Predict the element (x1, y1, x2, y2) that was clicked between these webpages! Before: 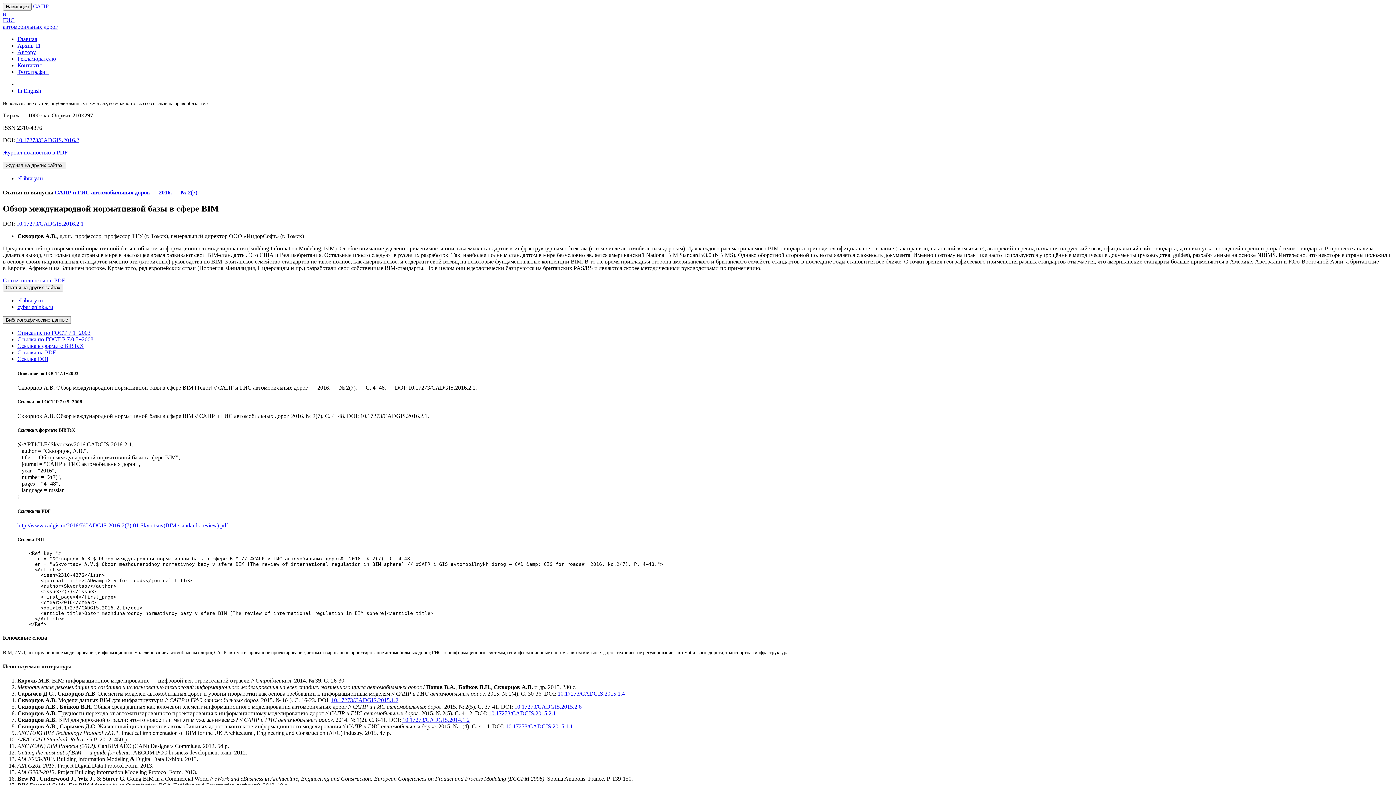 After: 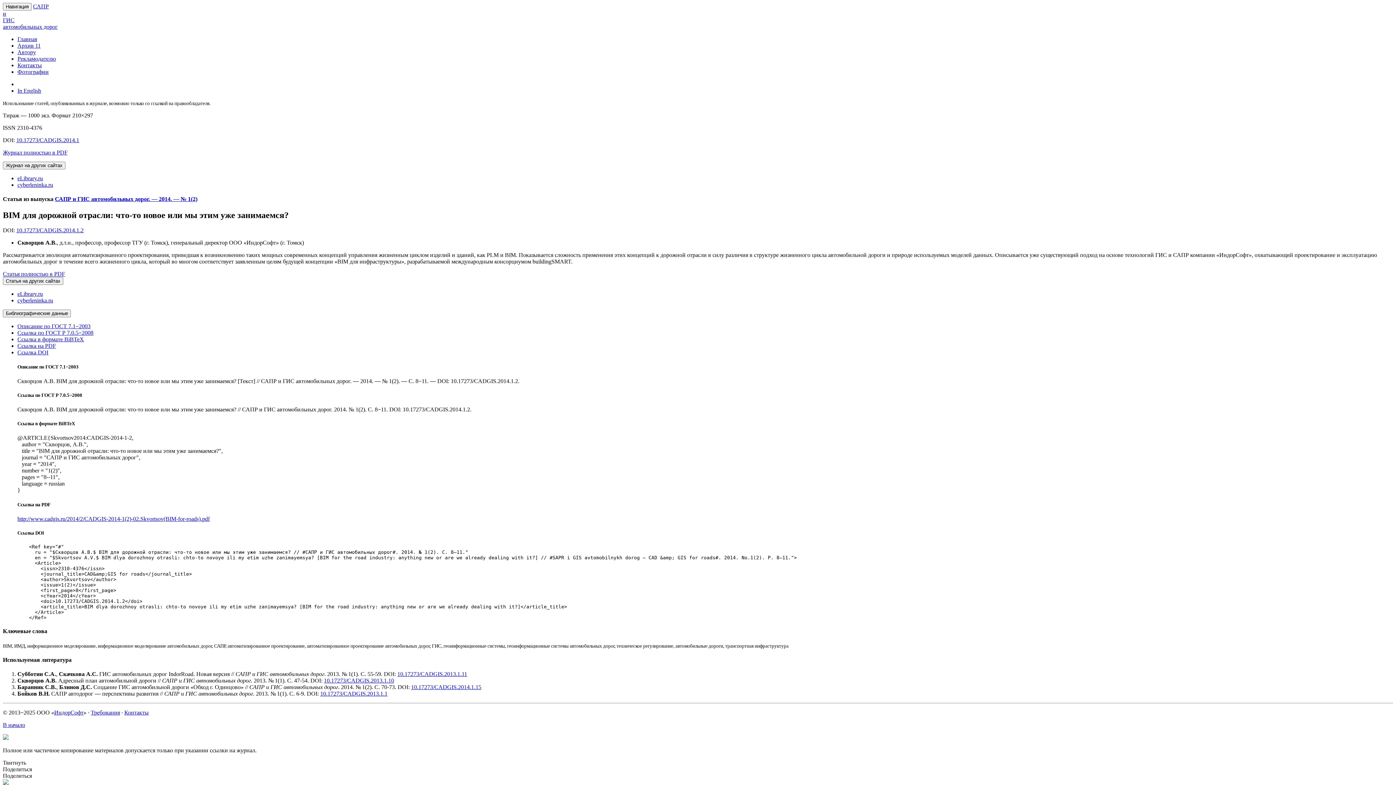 Action: label: 10.17273/CADGIS.2014.1.2 bbox: (402, 717, 469, 723)